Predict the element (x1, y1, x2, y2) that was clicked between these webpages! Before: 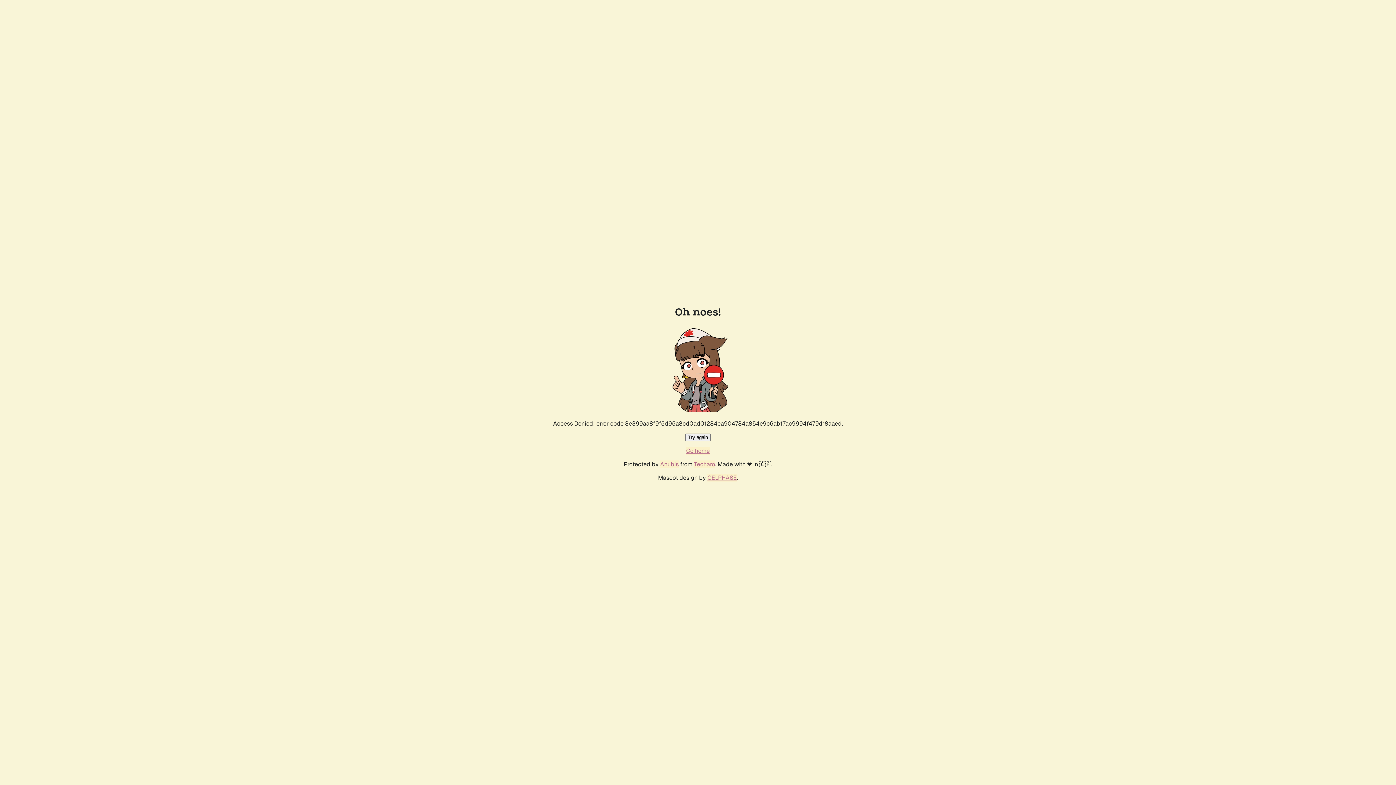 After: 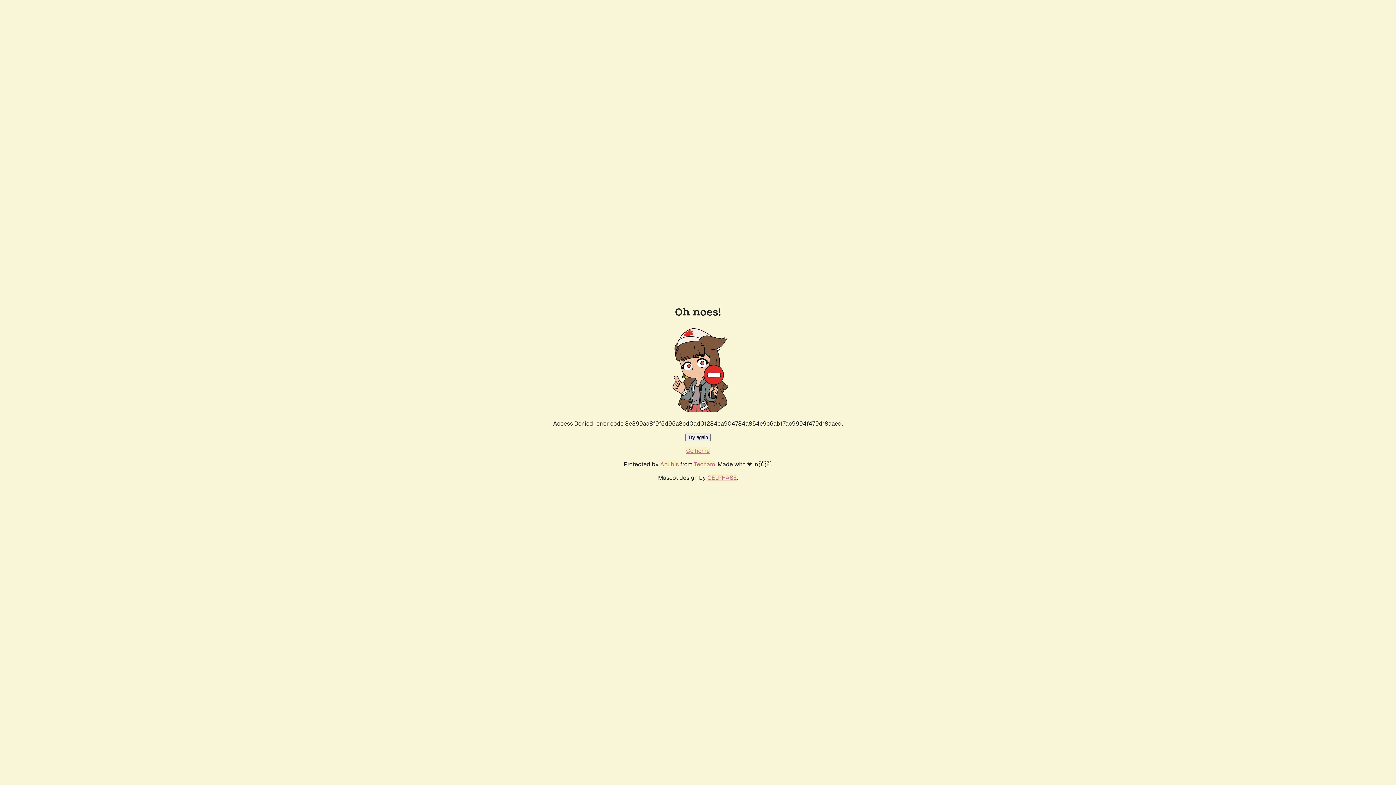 Action: label: Try again bbox: (685, 433, 710, 441)